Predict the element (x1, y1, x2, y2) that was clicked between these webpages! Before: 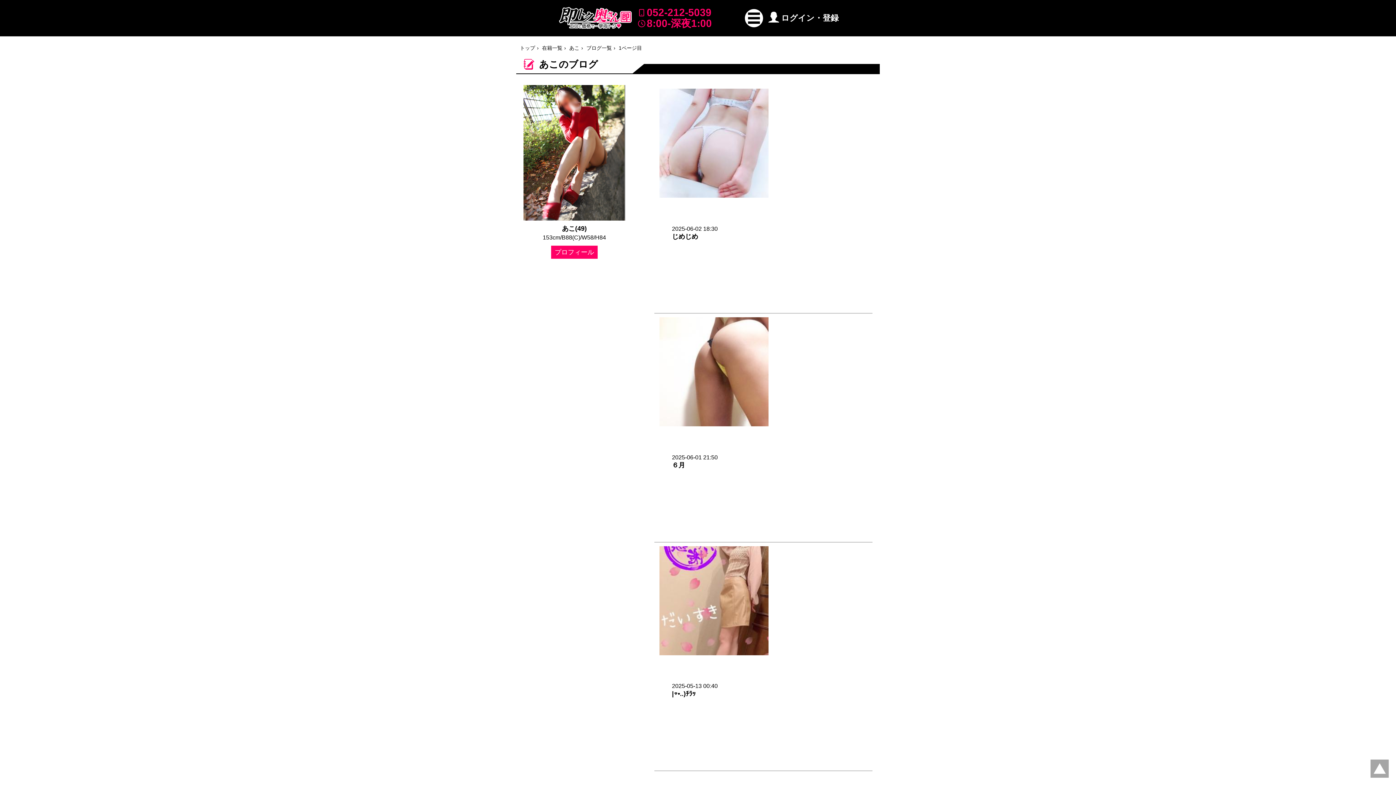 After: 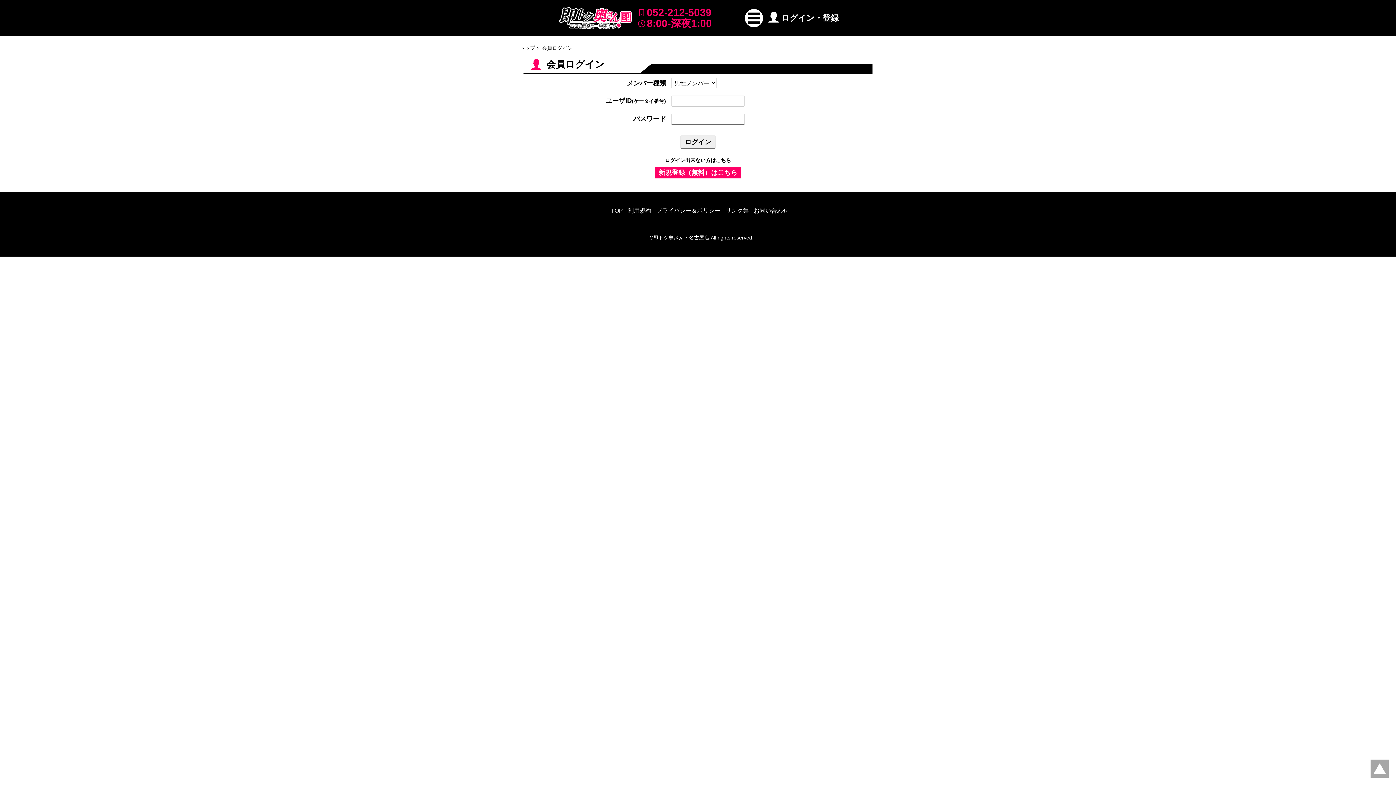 Action: bbox: (781, 13, 838, 22) label: ログイン・登録